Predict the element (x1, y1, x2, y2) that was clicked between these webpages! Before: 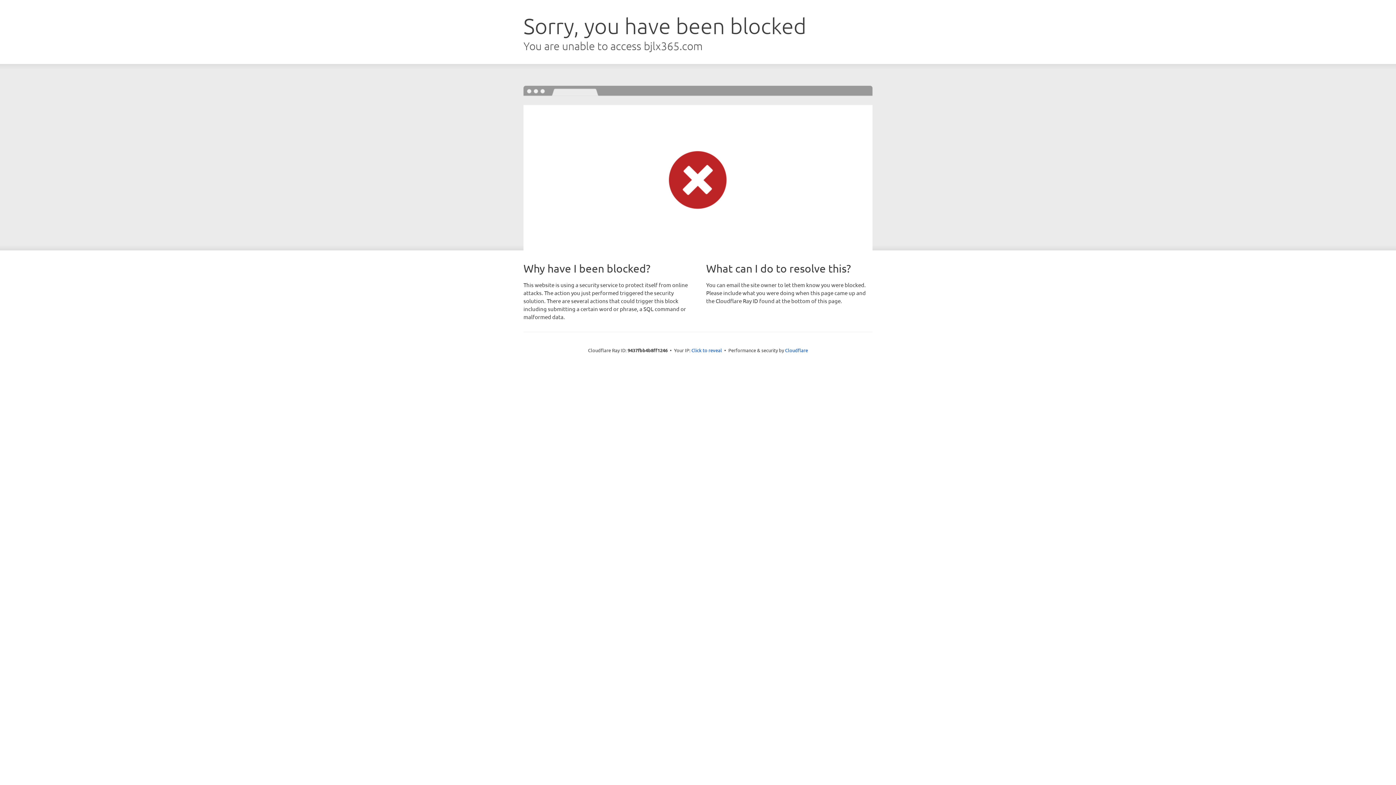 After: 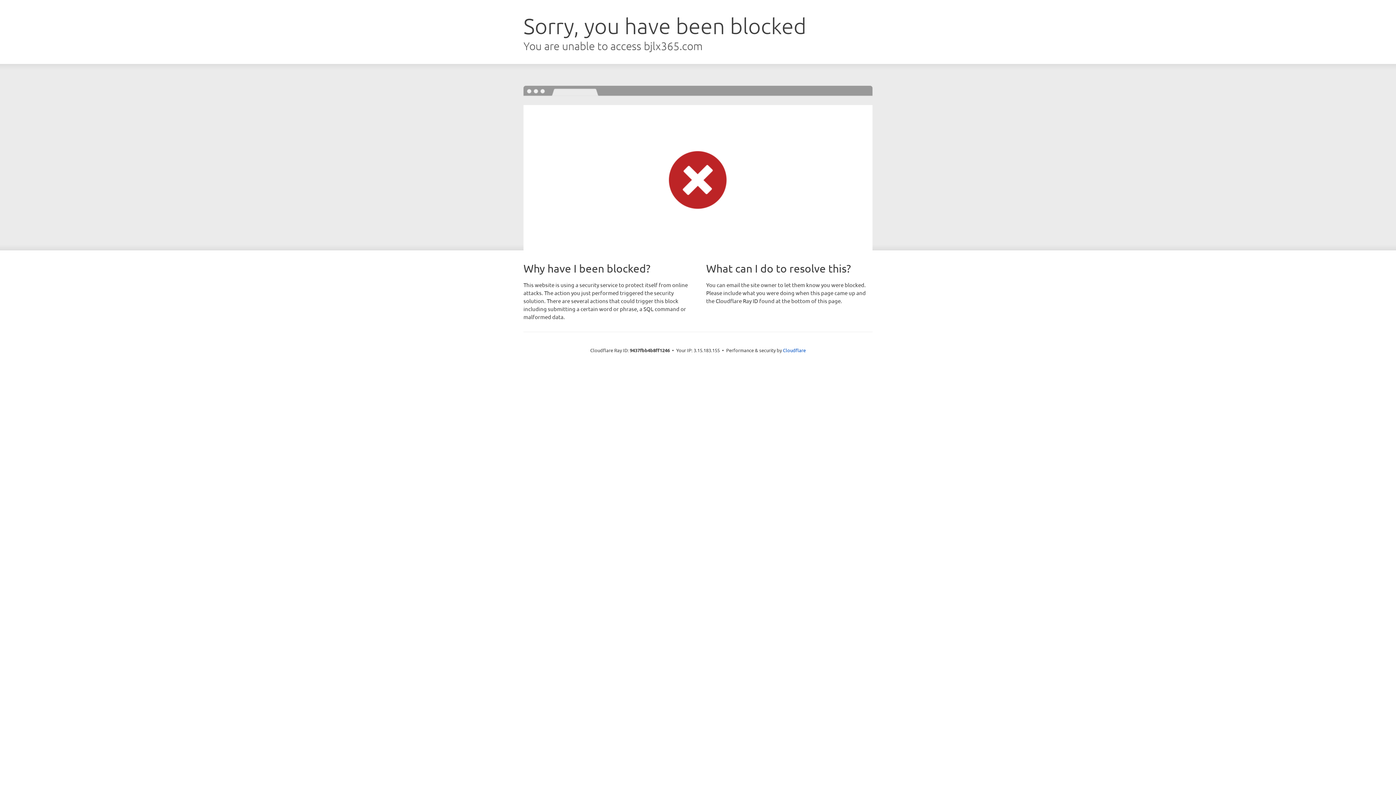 Action: bbox: (691, 346, 722, 353) label: Click to reveal